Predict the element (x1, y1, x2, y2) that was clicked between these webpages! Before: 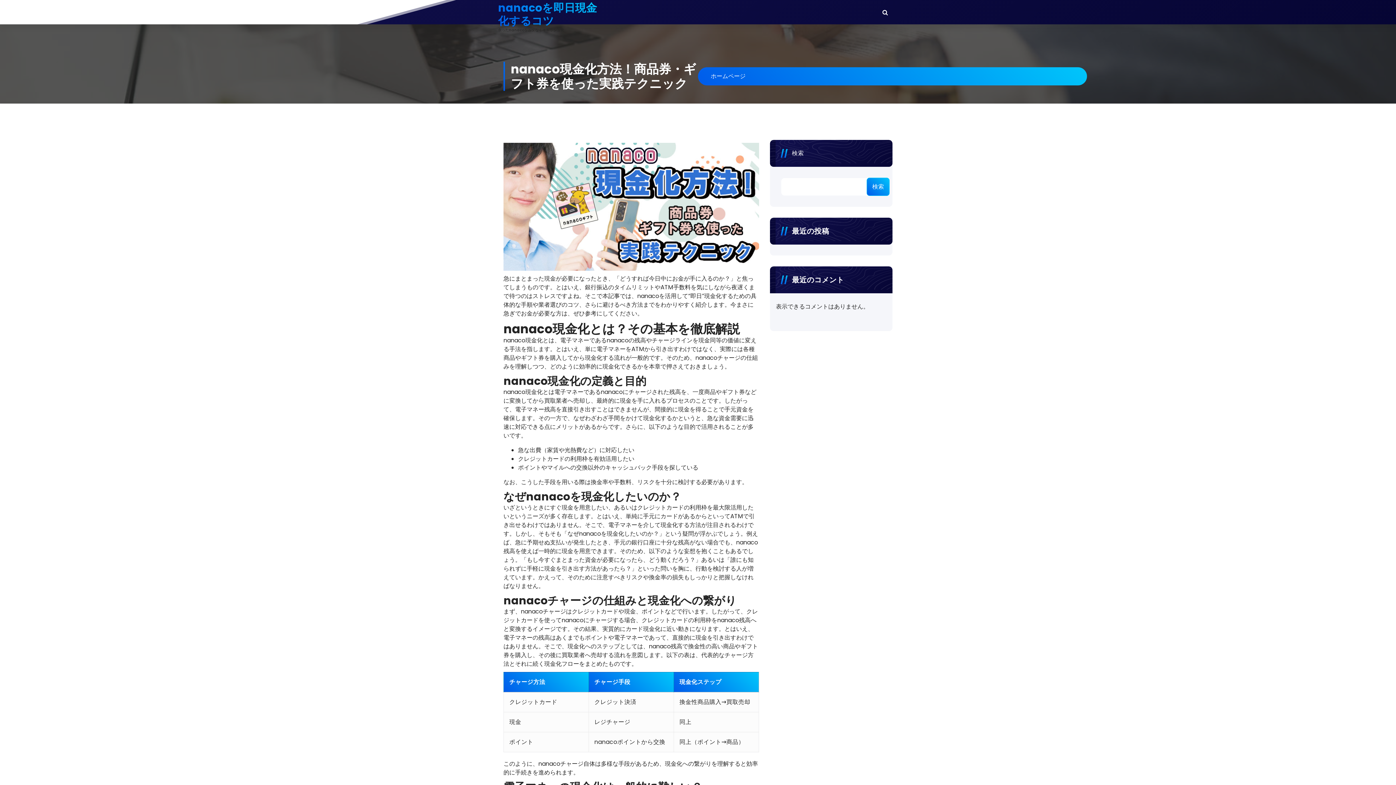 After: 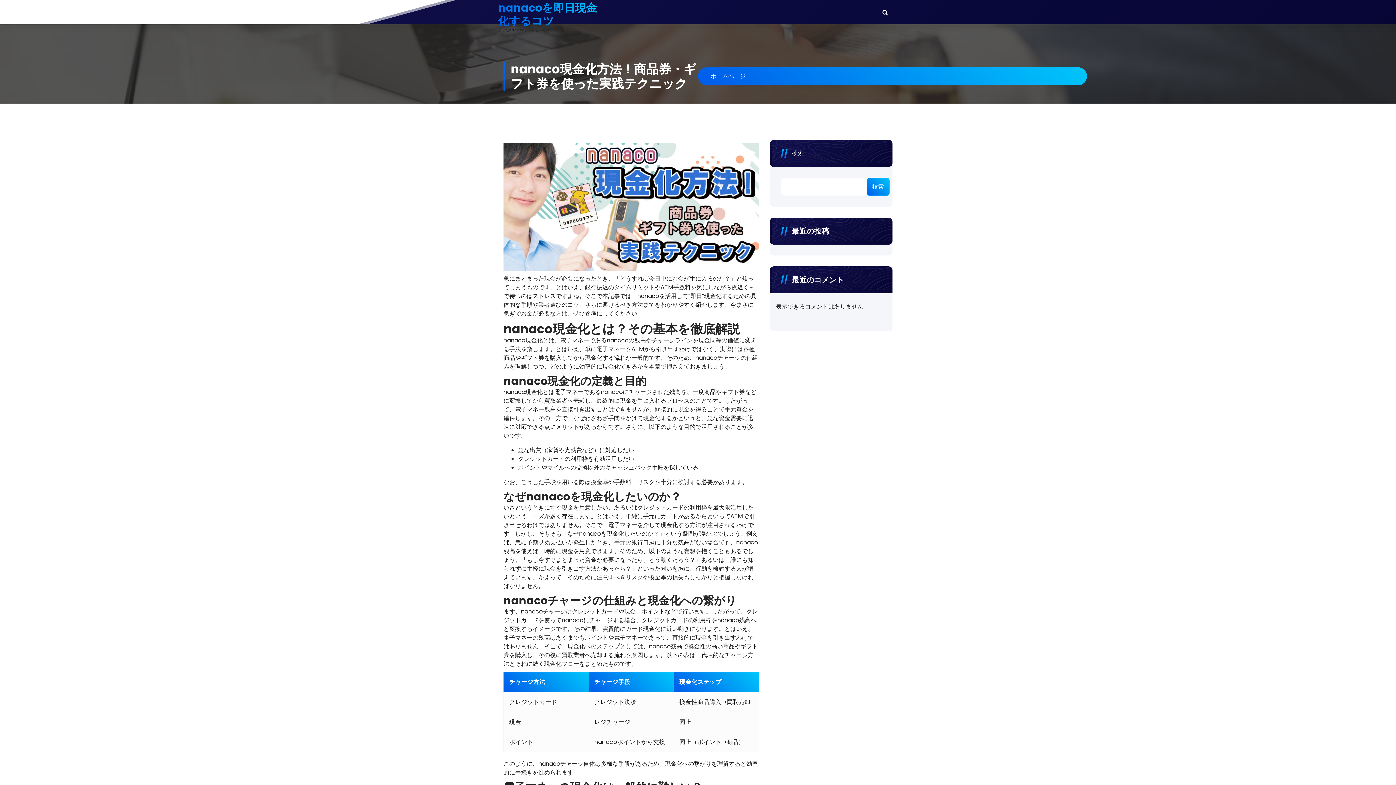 Action: bbox: (710, 72, 745, 80) label: ホームページ